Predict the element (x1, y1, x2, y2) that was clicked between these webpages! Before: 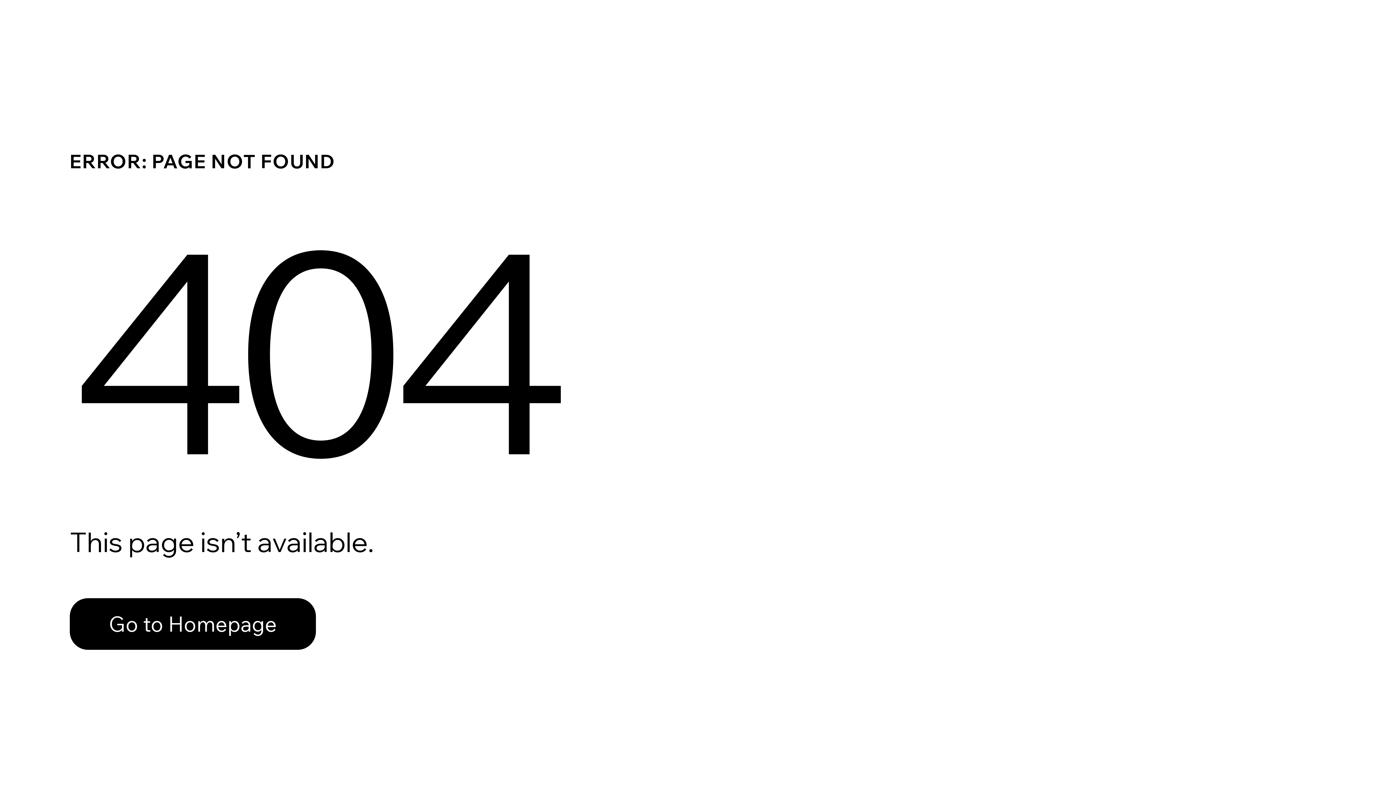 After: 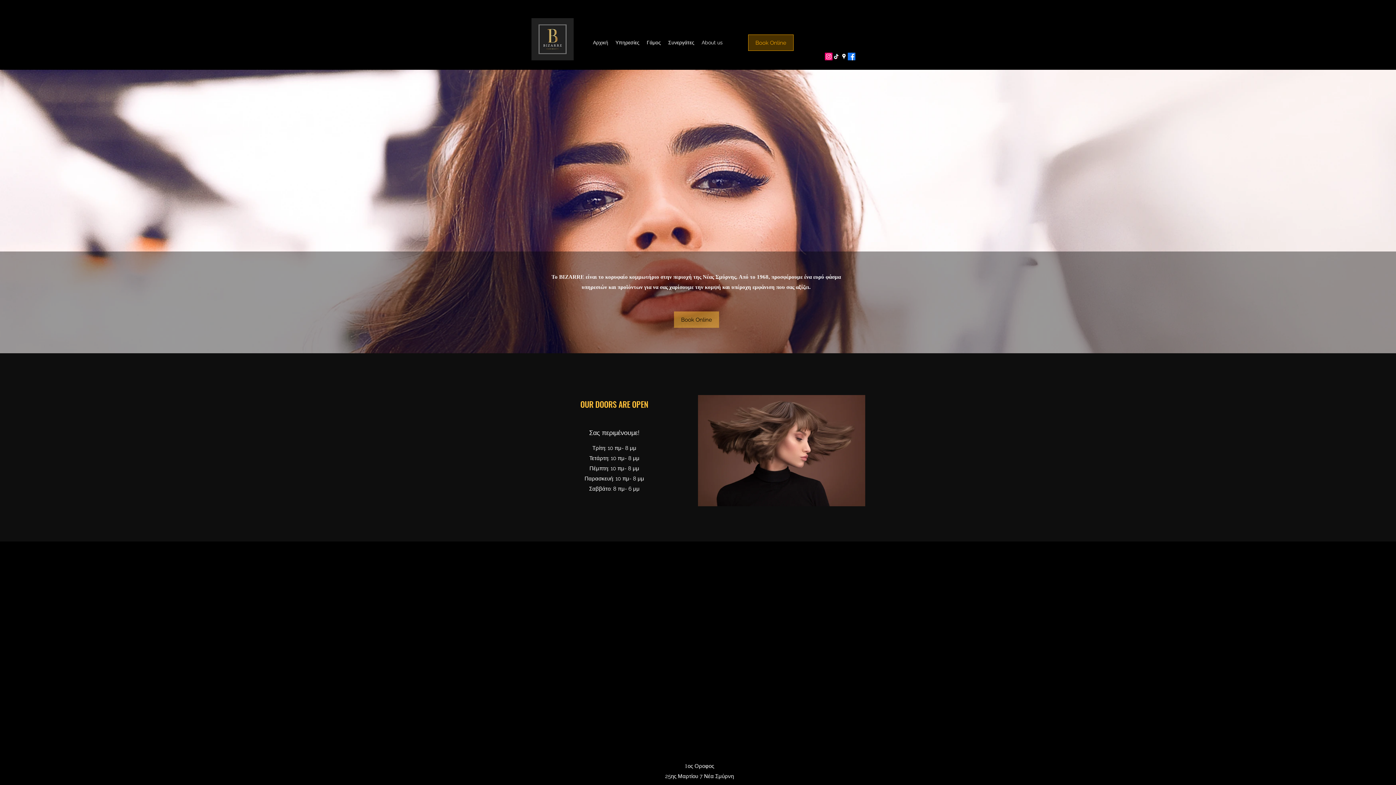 Action: bbox: (69, 582, 768, 659) label: Go to Homepage